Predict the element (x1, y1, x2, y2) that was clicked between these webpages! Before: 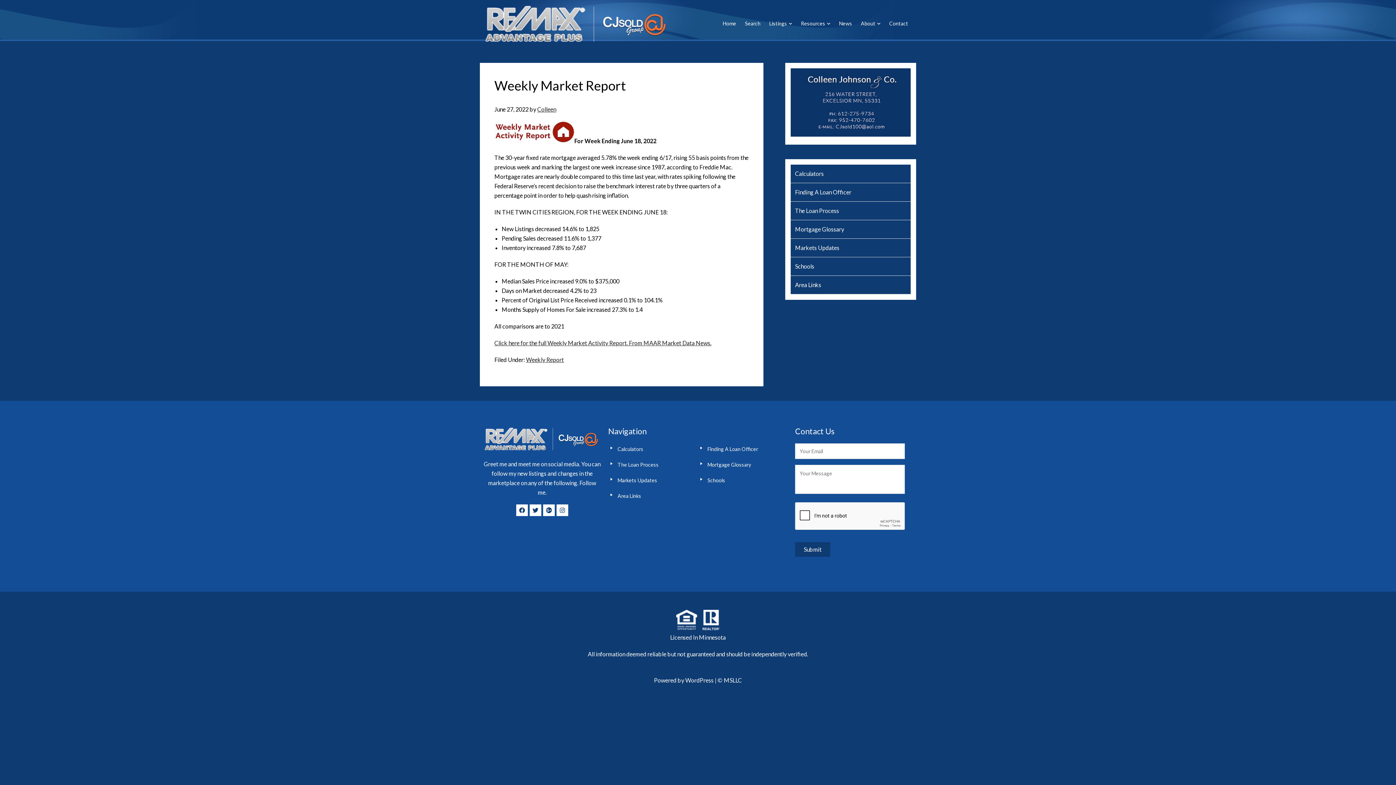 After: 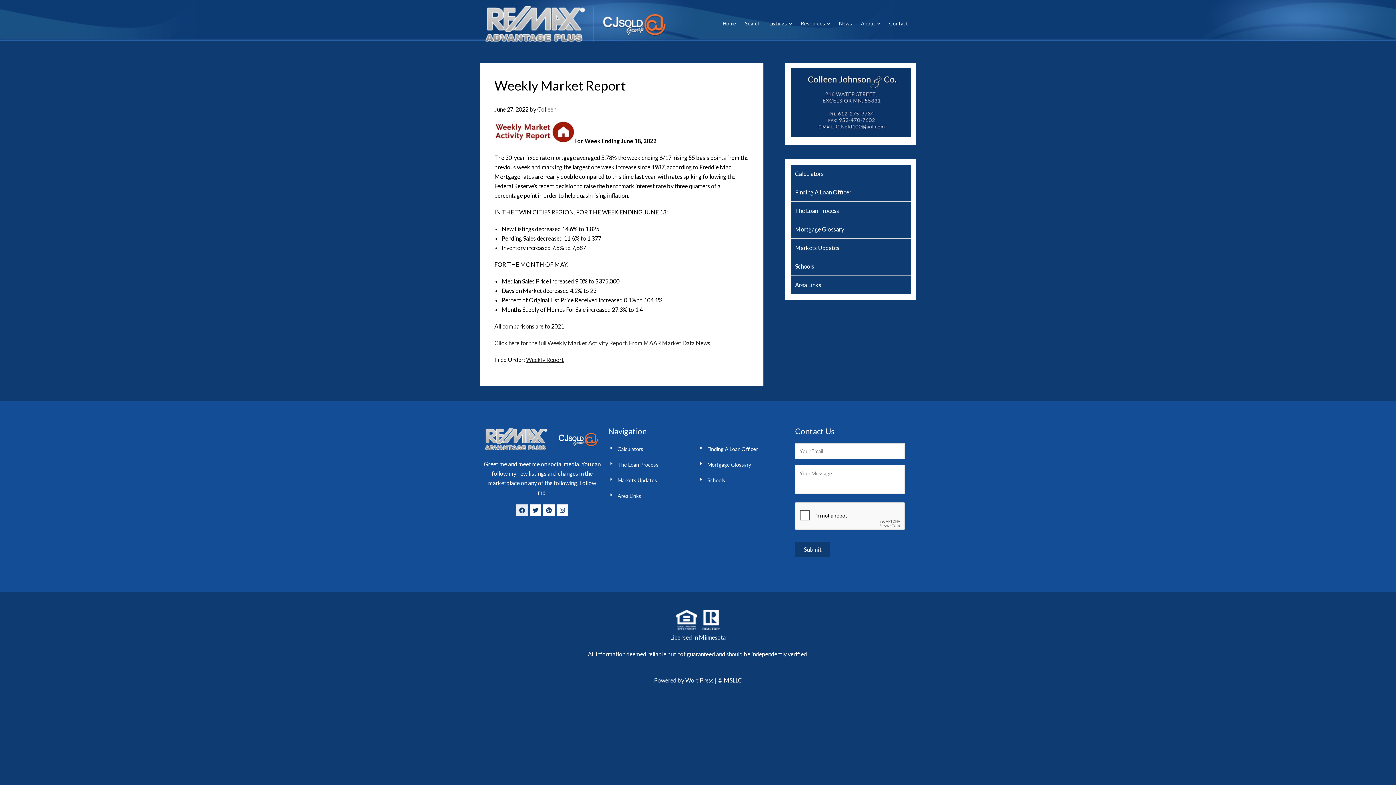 Action: label: Facebook bbox: (516, 504, 527, 516)